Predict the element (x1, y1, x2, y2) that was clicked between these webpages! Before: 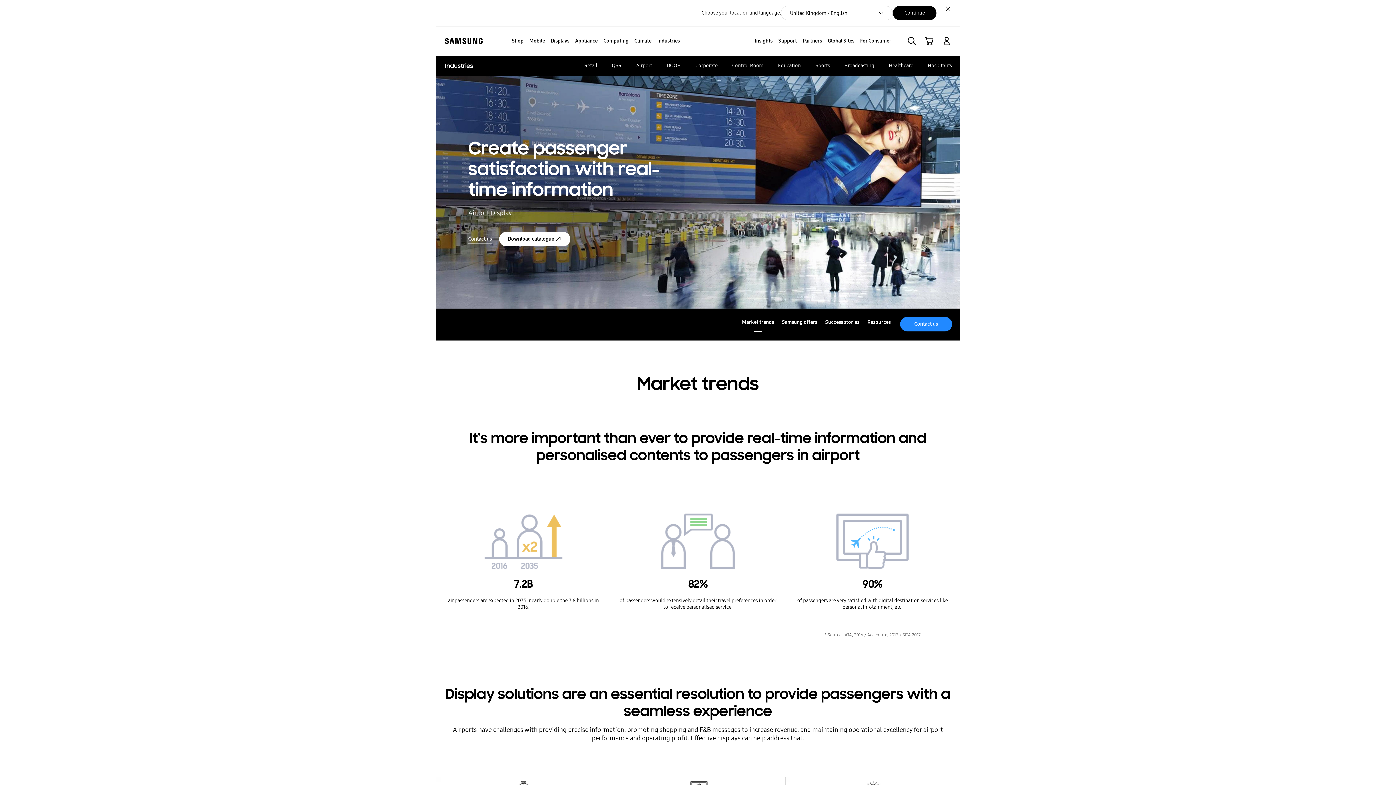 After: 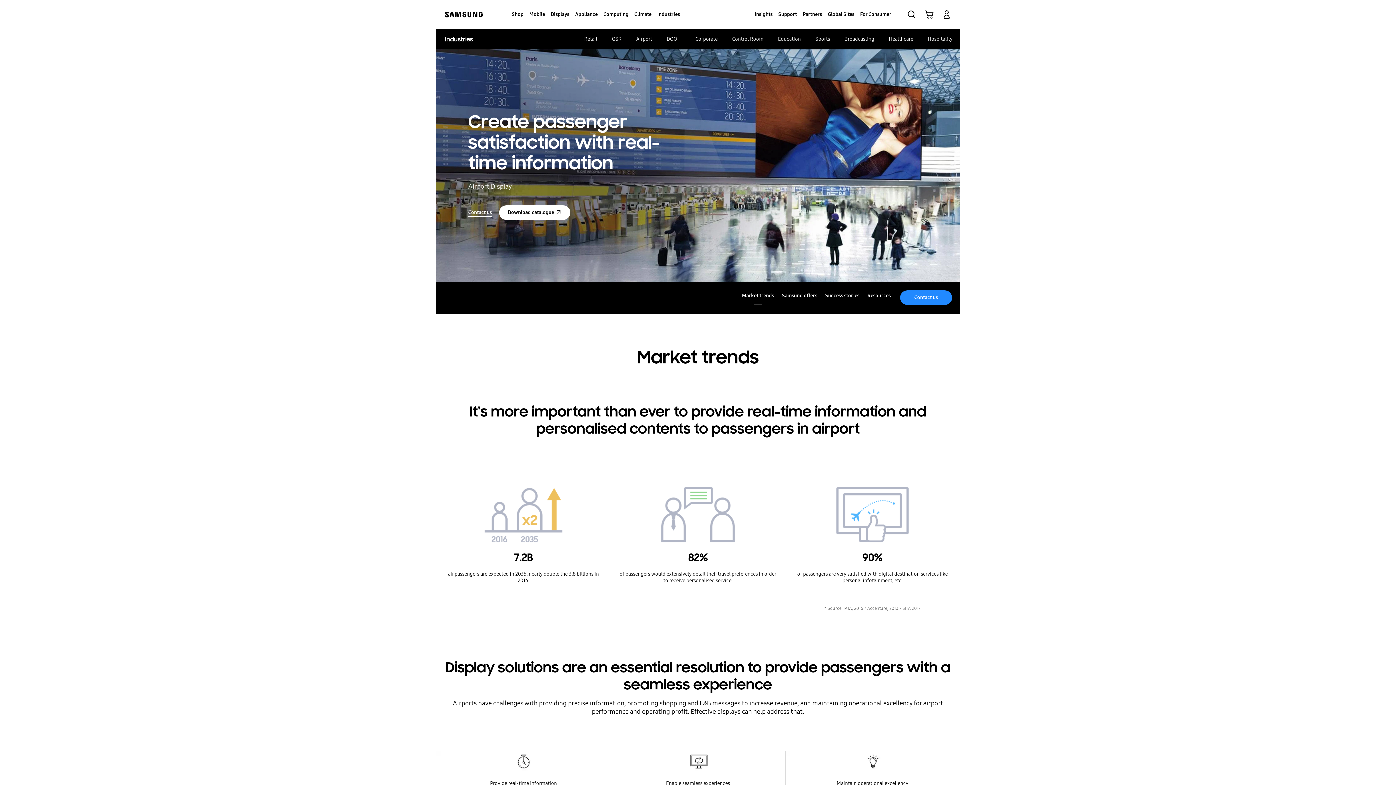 Action: bbox: (893, 5, 936, 20) label: Button Label